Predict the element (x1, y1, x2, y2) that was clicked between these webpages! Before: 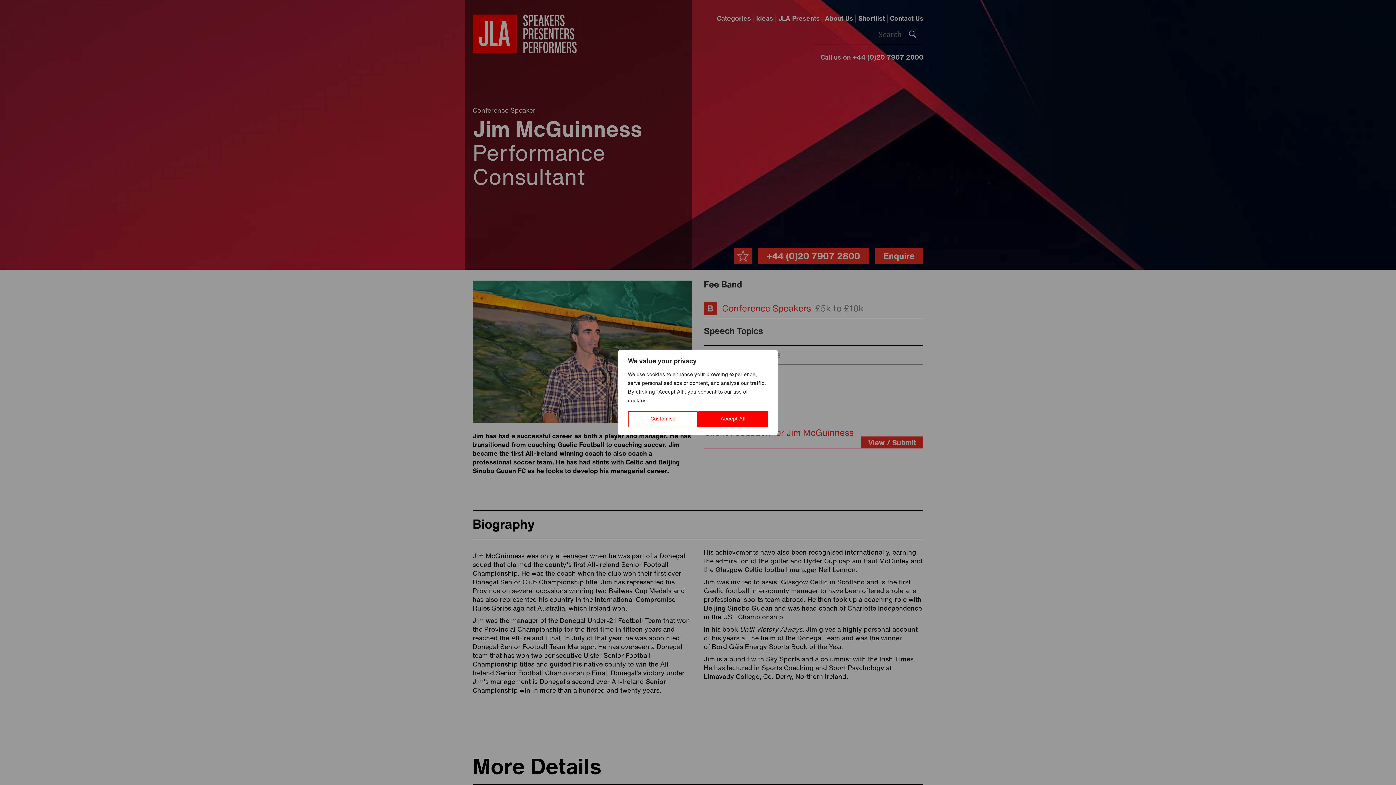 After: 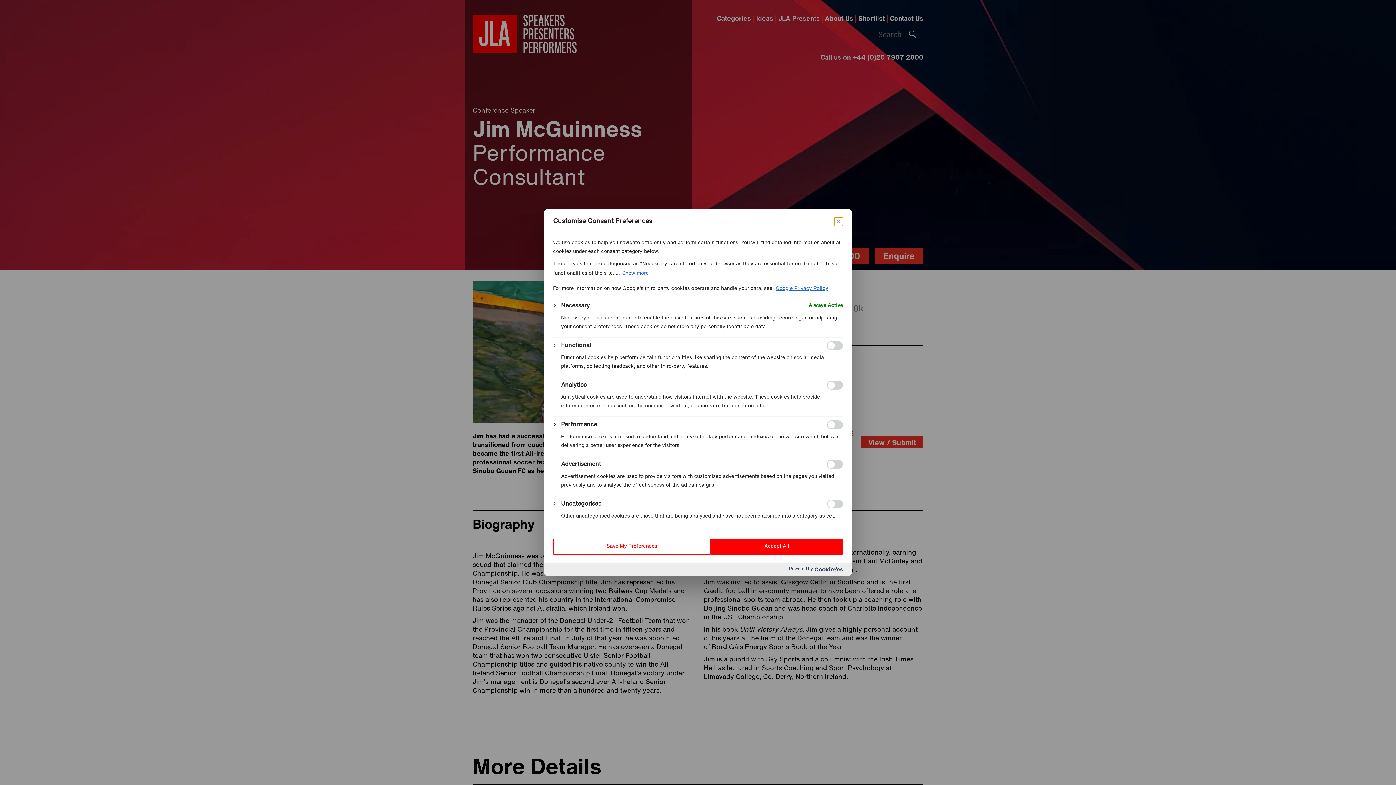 Action: label: Customise bbox: (628, 411, 698, 427)